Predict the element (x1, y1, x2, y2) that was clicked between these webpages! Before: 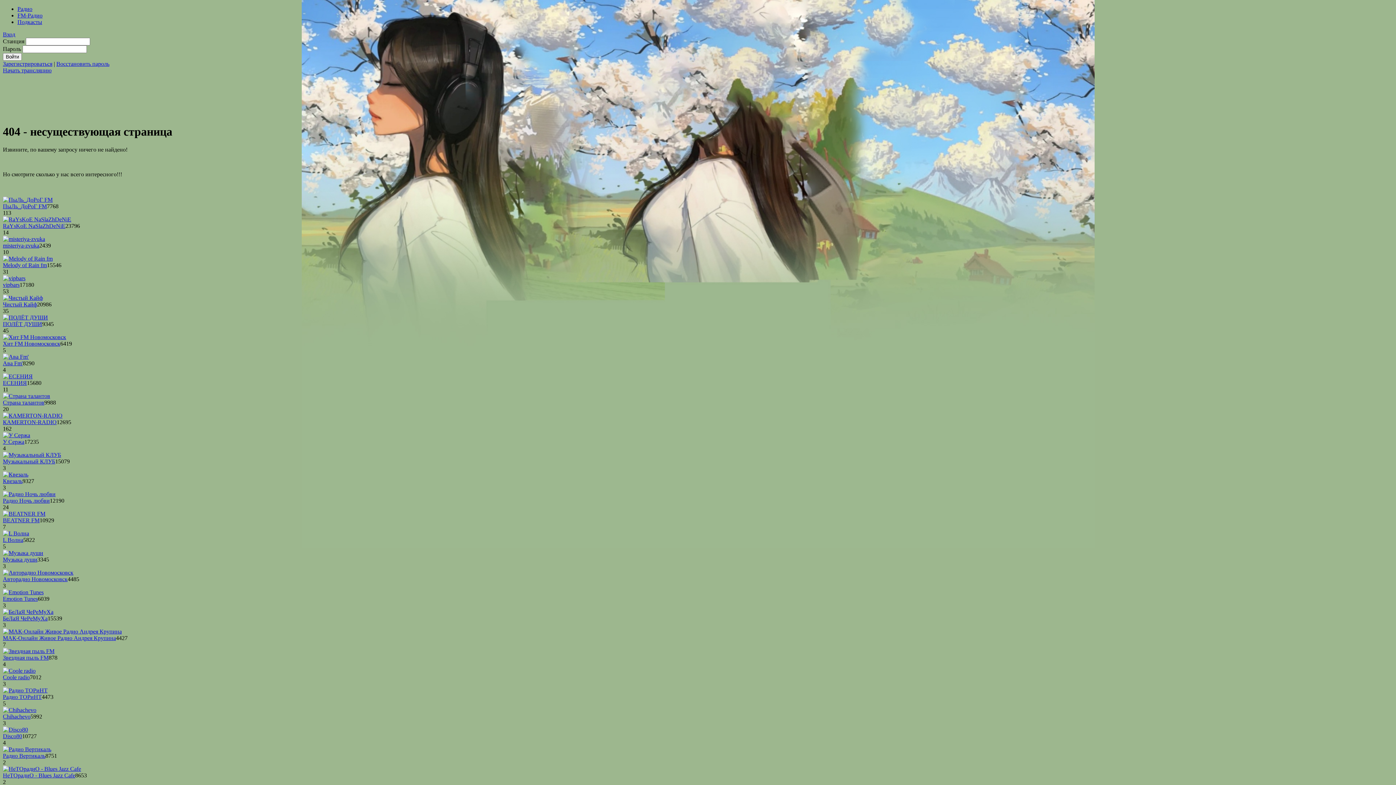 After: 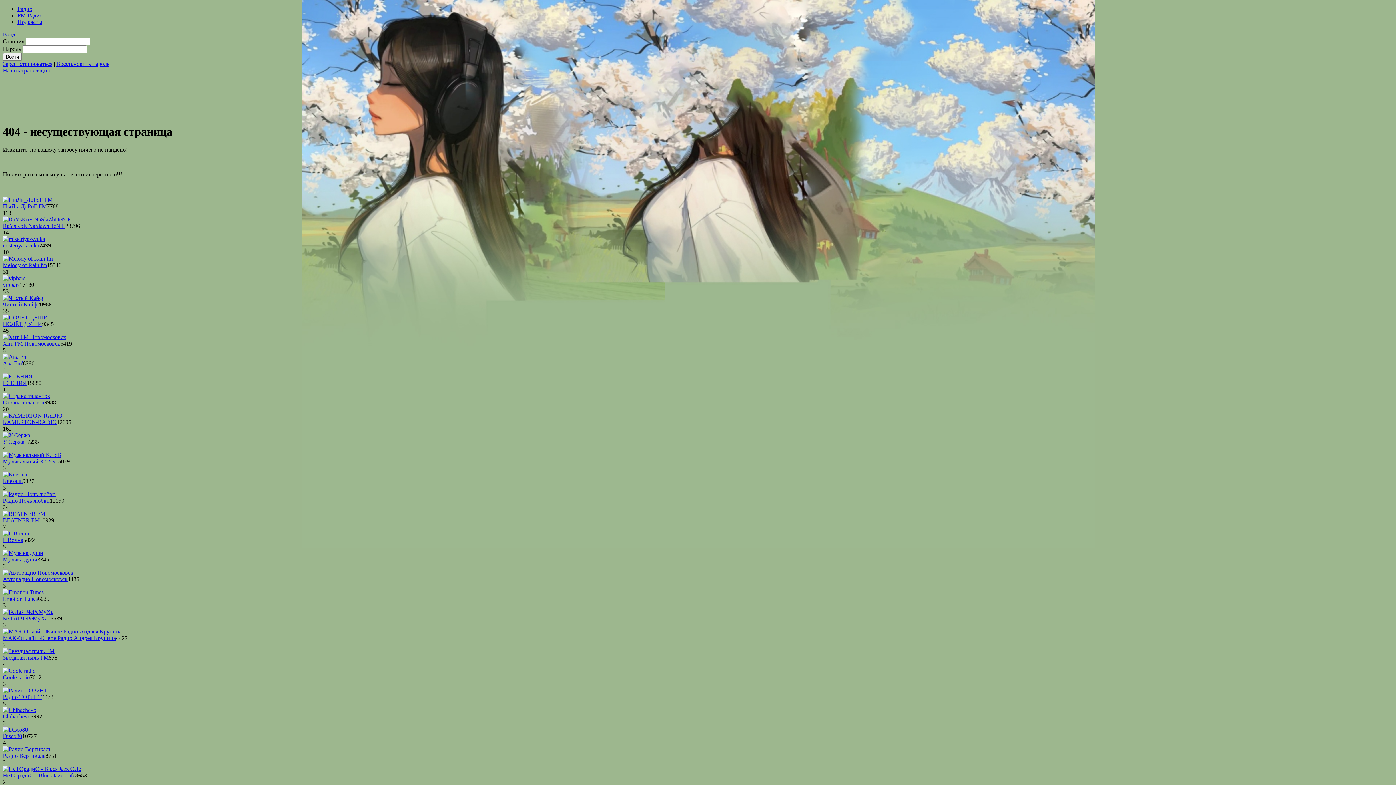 Action: bbox: (2, 412, 62, 418)